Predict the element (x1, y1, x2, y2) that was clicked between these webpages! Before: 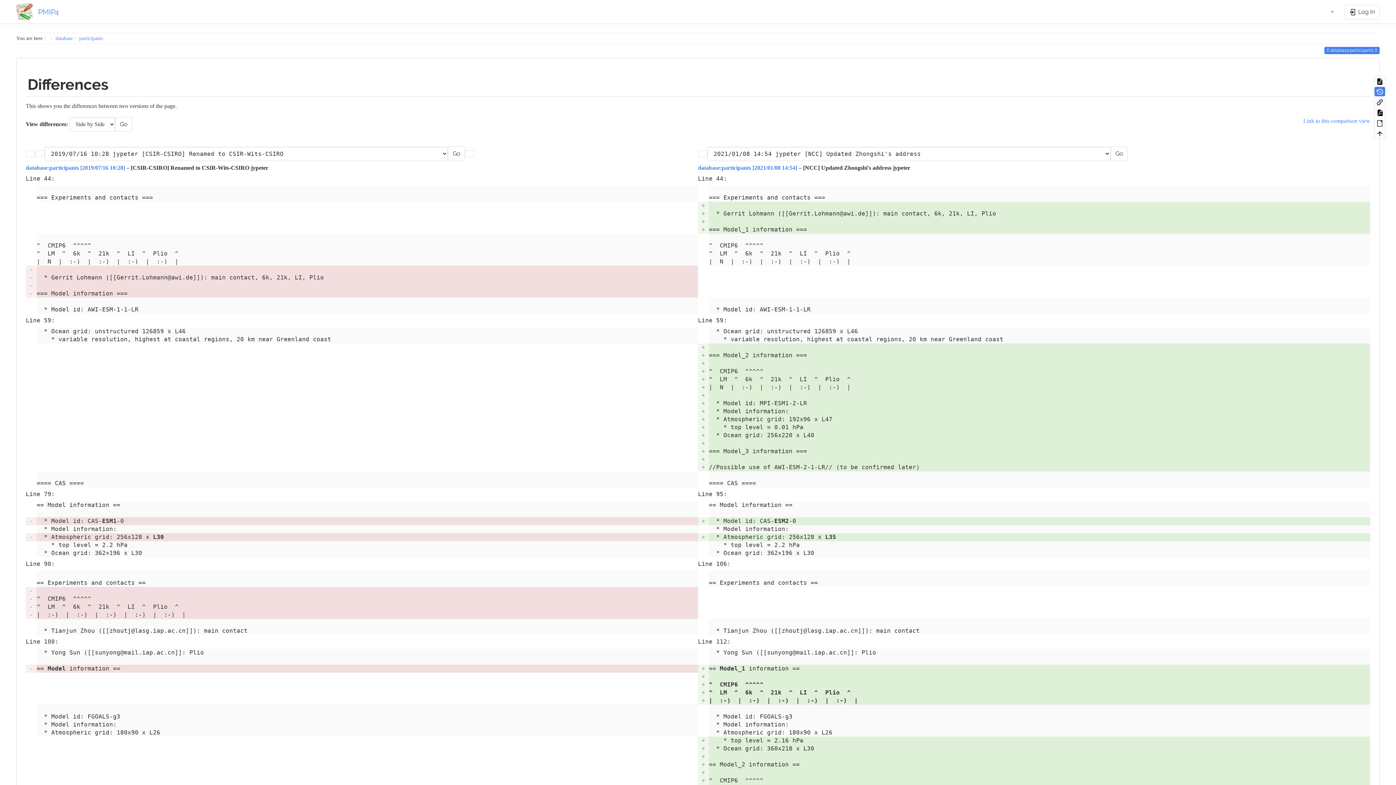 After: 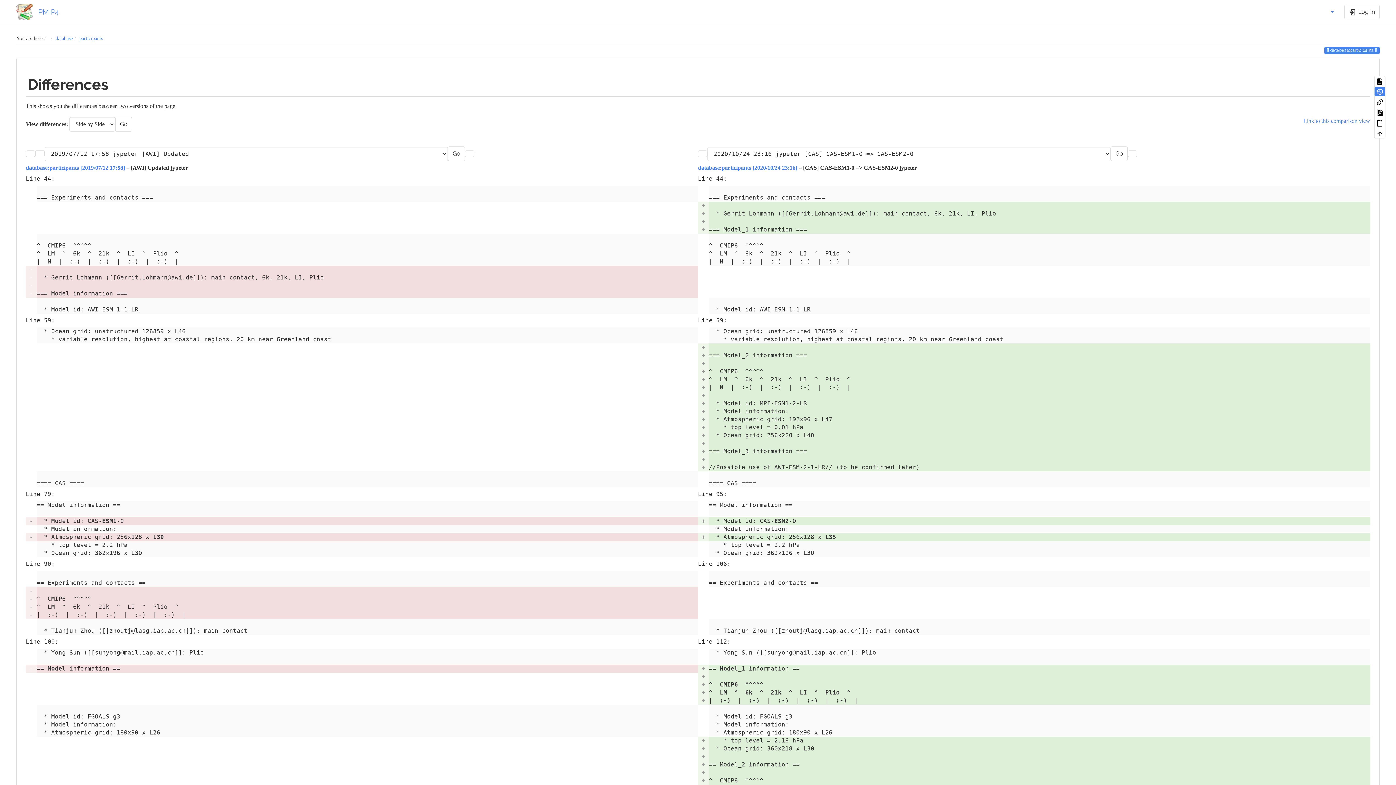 Action: bbox: (25, 150, 35, 157)